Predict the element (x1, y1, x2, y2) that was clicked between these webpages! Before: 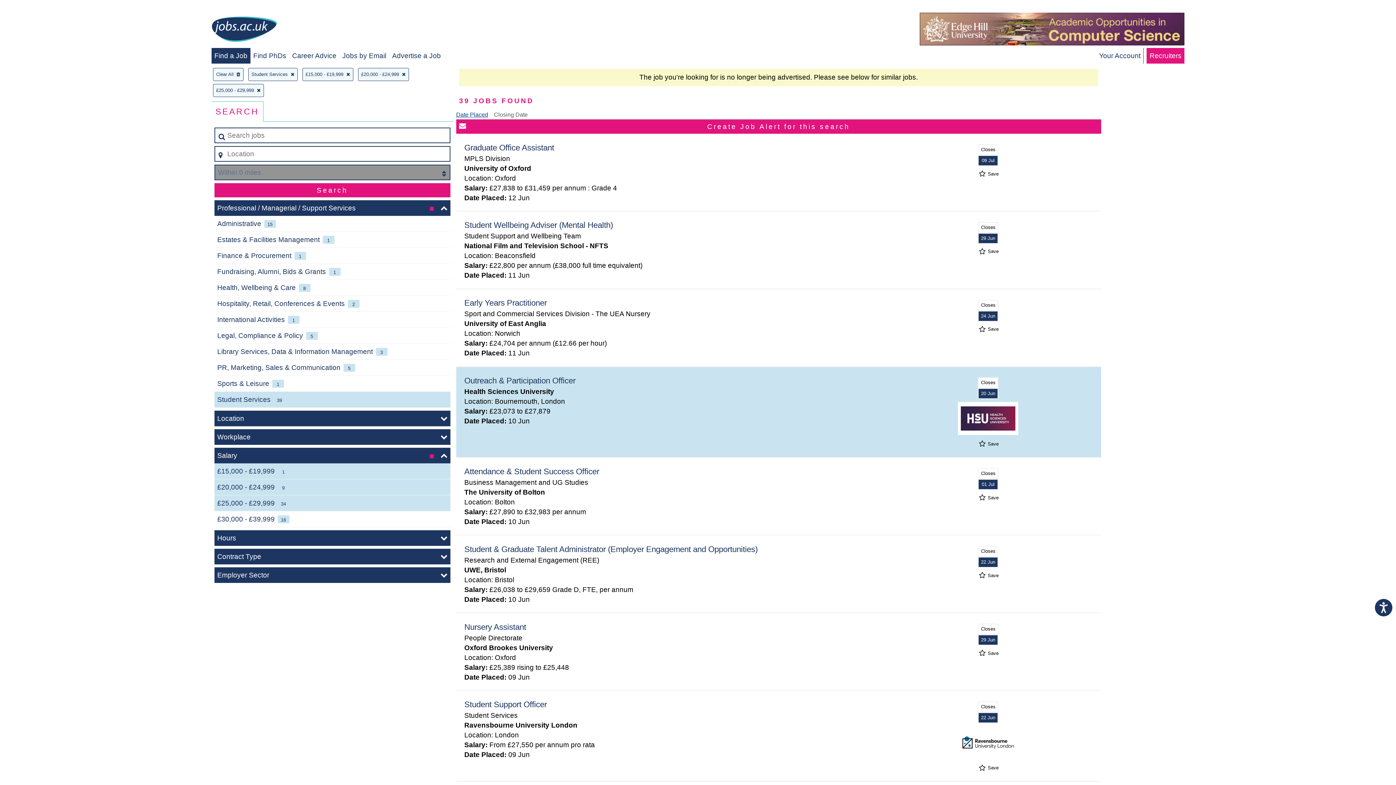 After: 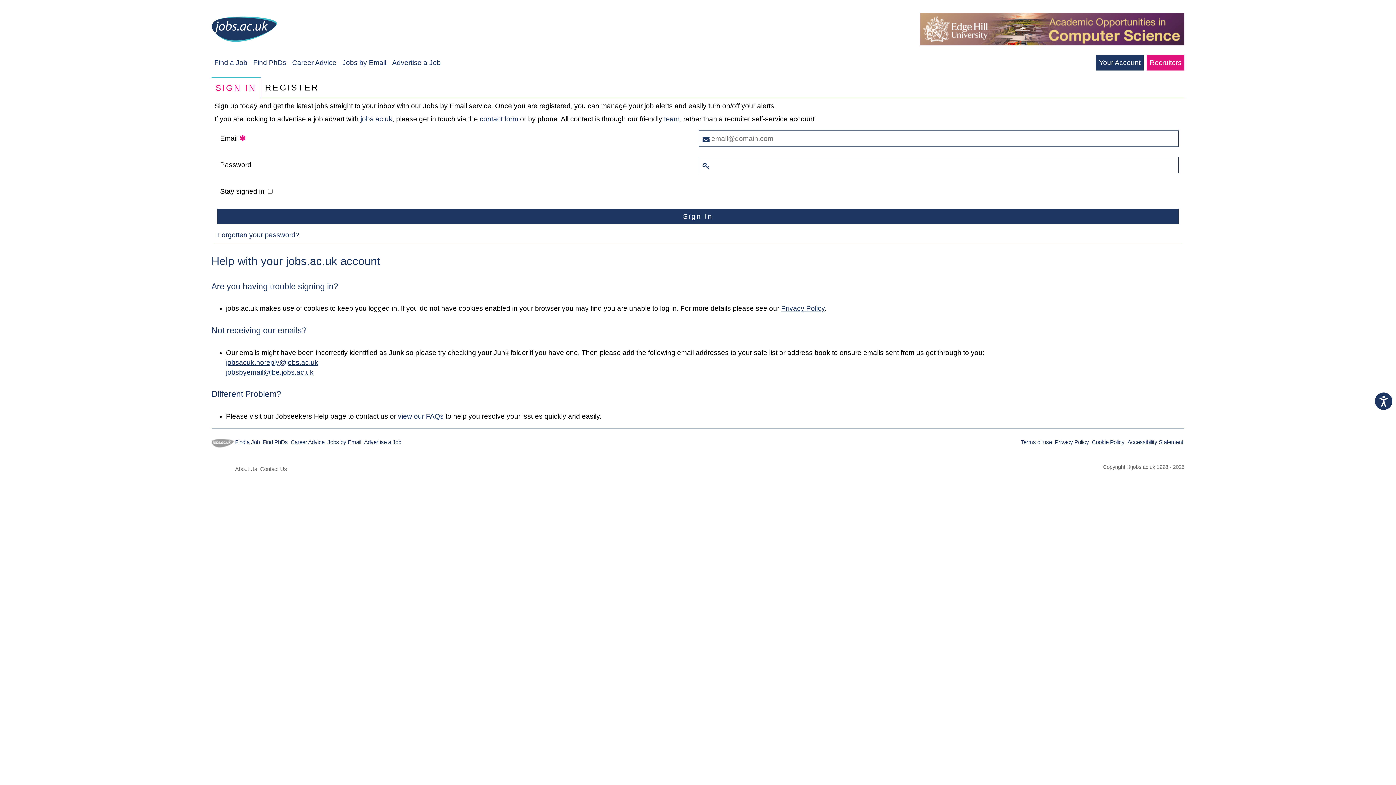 Action: bbox: (342, 52, 386, 59) label: Jobs by Email